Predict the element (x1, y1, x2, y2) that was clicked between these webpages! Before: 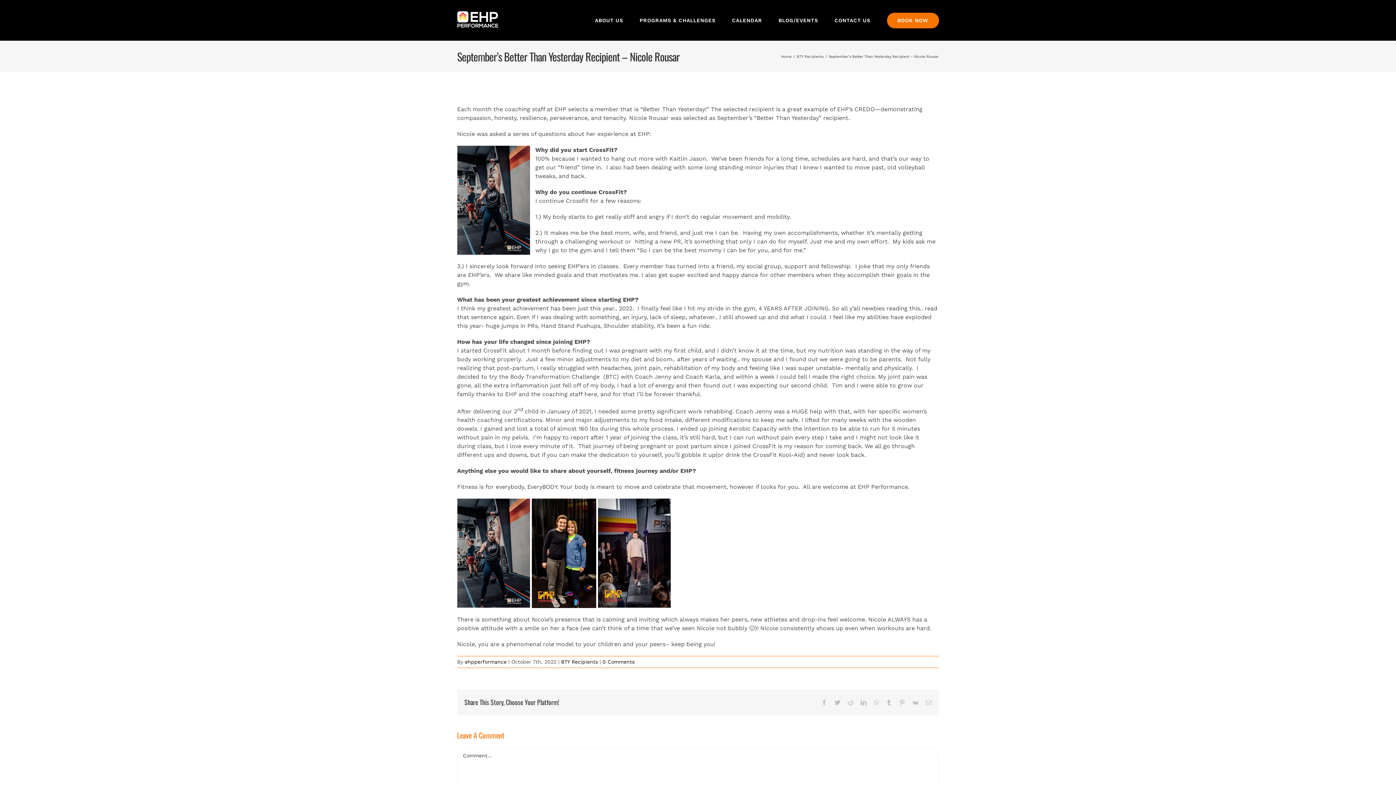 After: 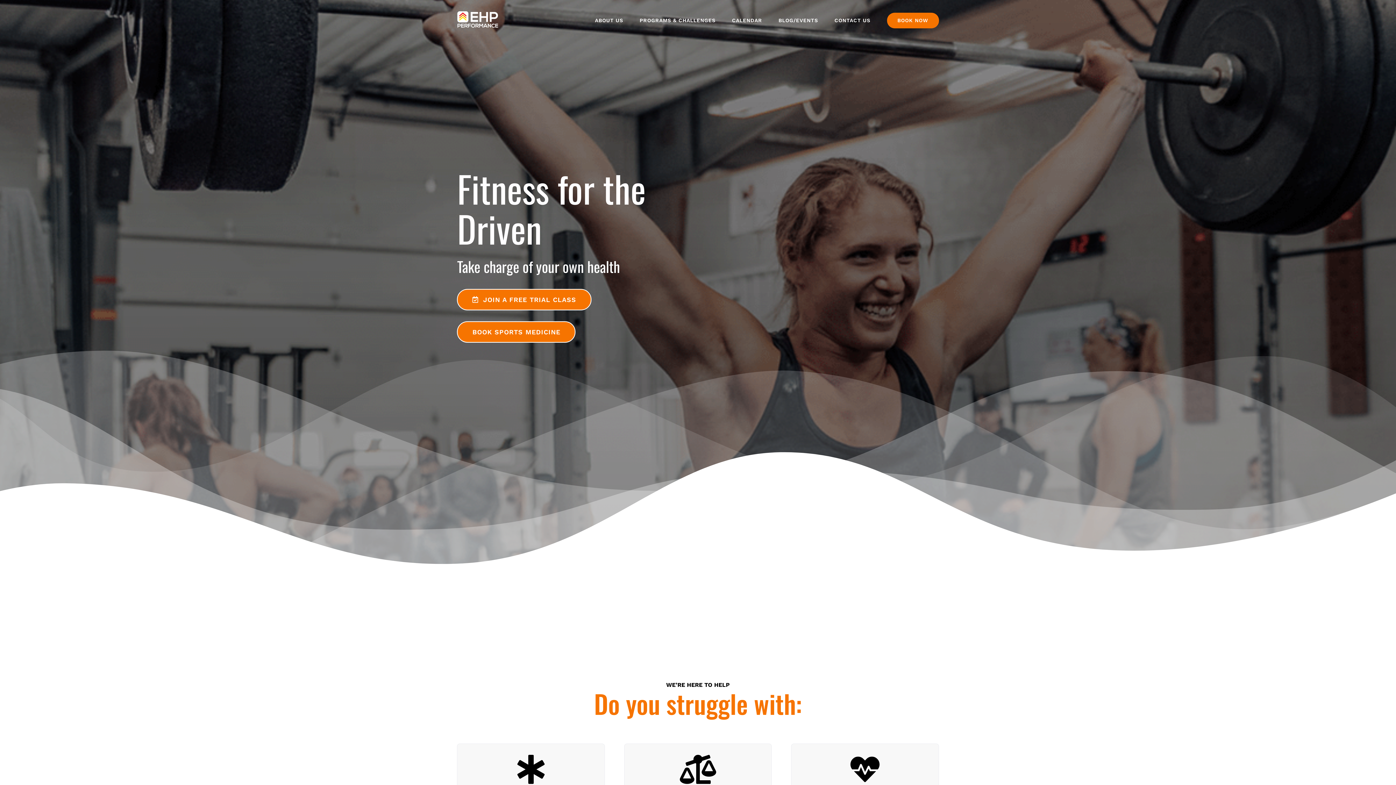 Action: label: Home bbox: (781, 54, 791, 58)